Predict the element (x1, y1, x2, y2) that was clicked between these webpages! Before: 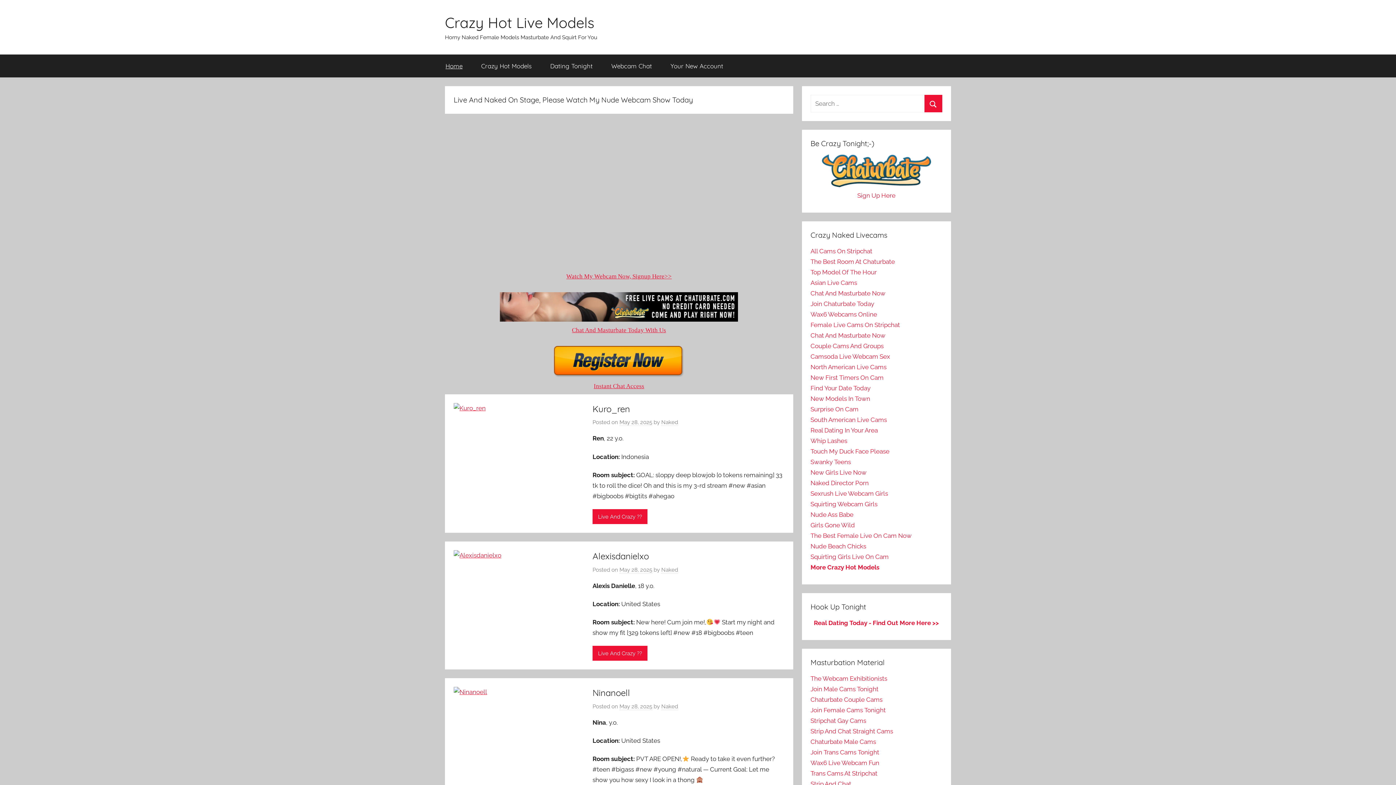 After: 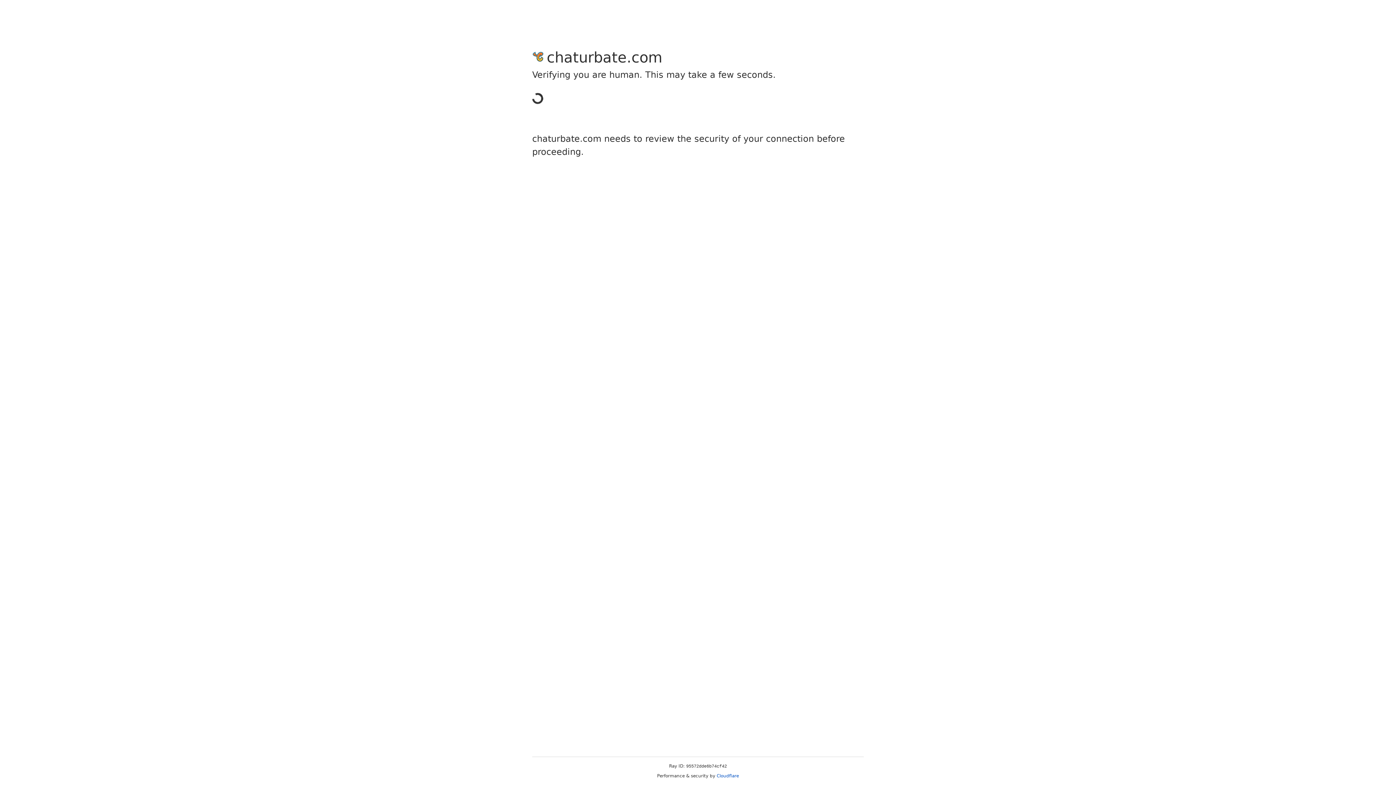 Action: label: The Best Female Live On Cam Now bbox: (810, 532, 911, 539)